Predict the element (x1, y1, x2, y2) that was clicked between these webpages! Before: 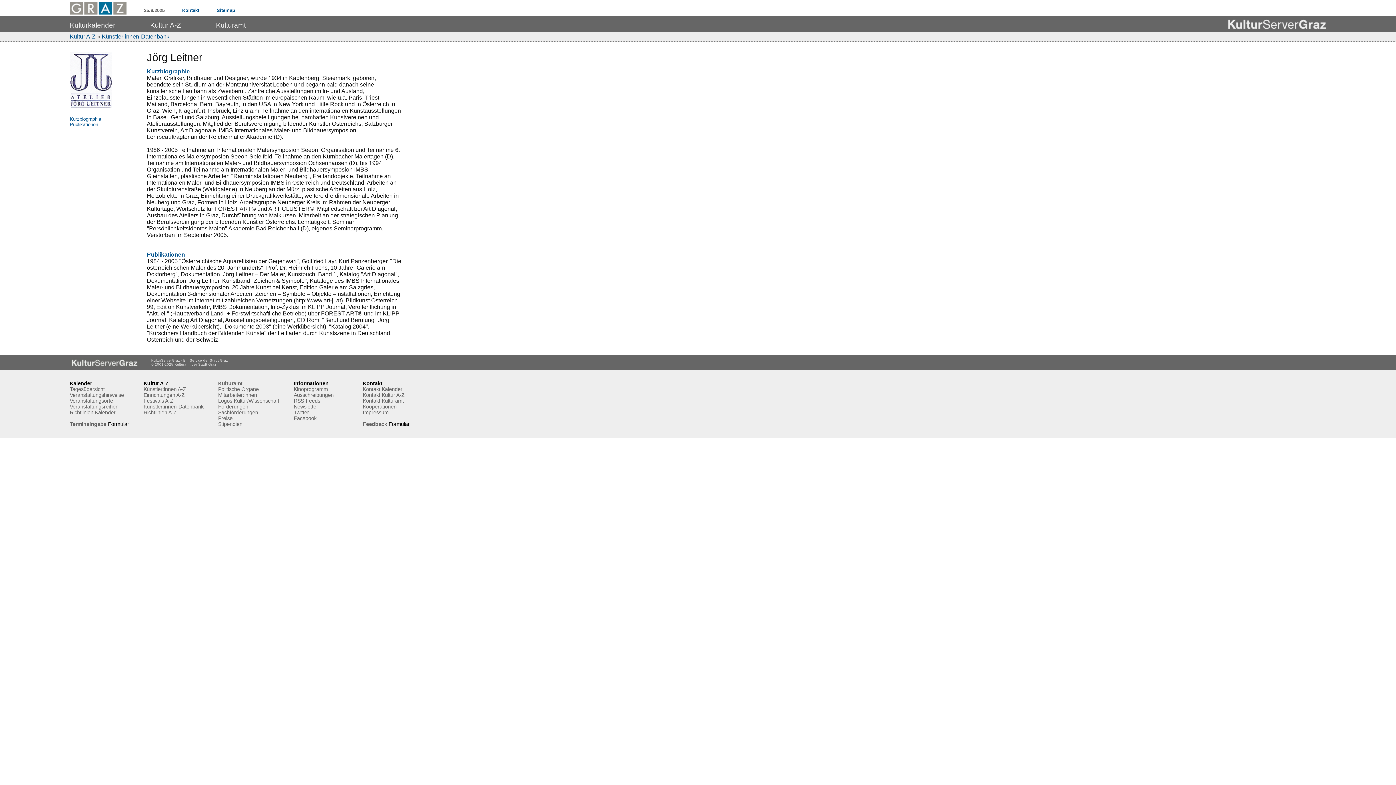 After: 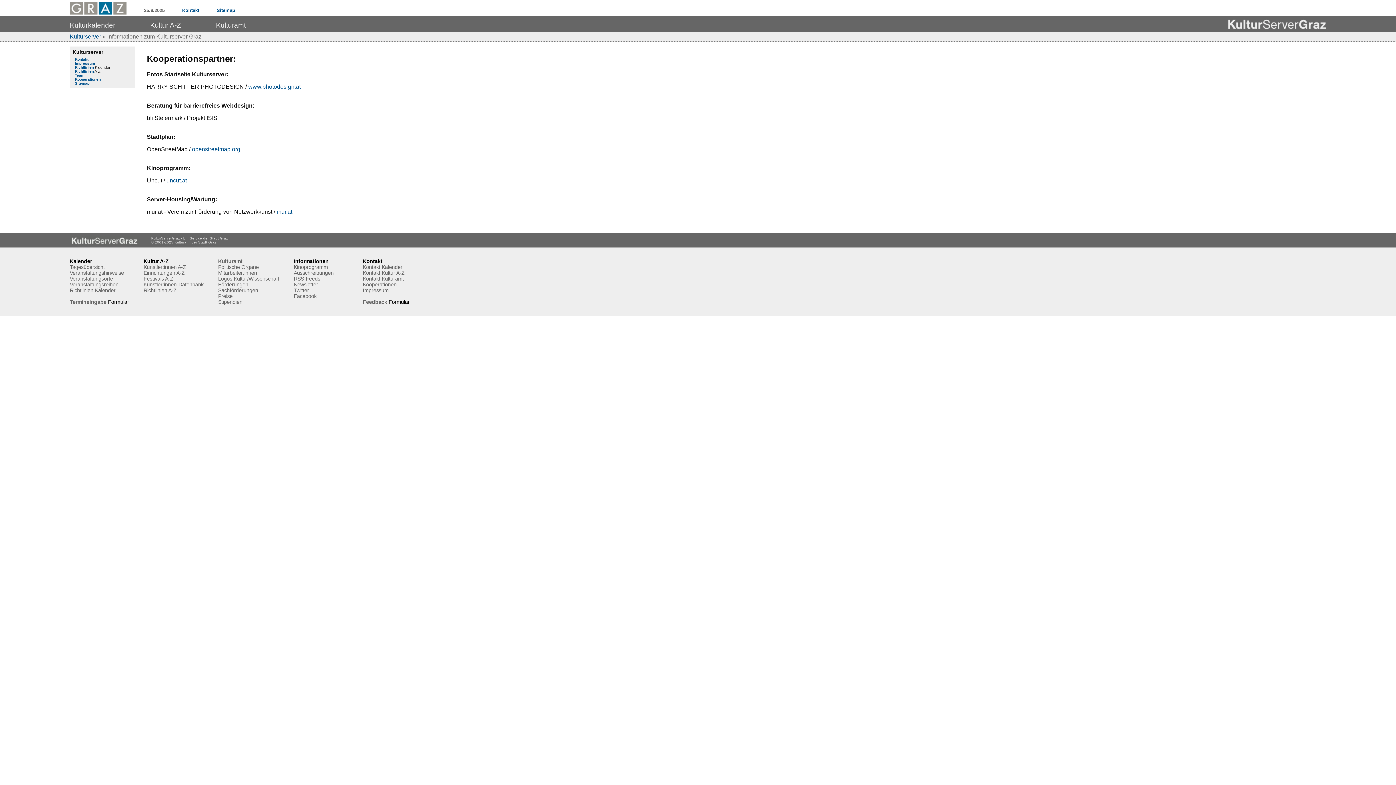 Action: bbox: (362, 404, 396, 409) label: Kooperationen